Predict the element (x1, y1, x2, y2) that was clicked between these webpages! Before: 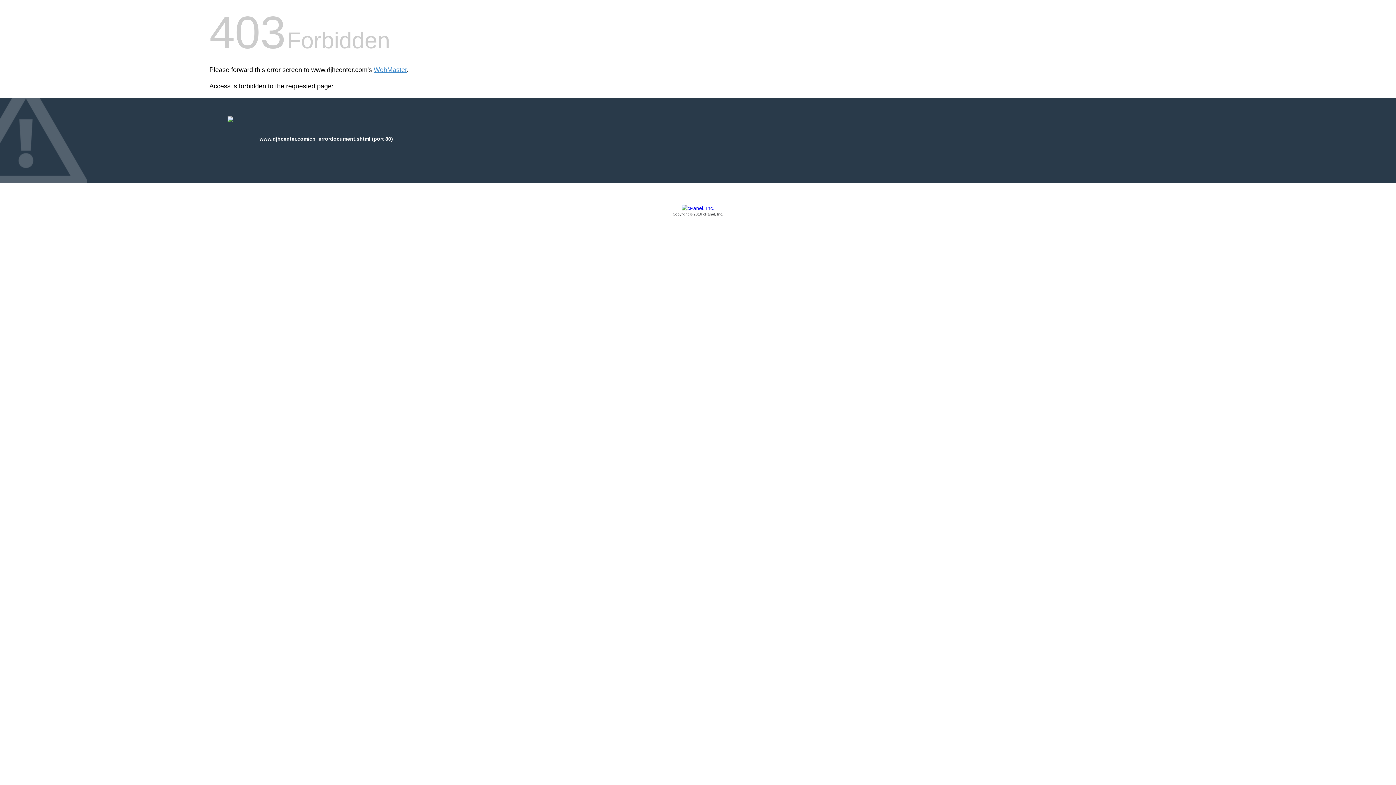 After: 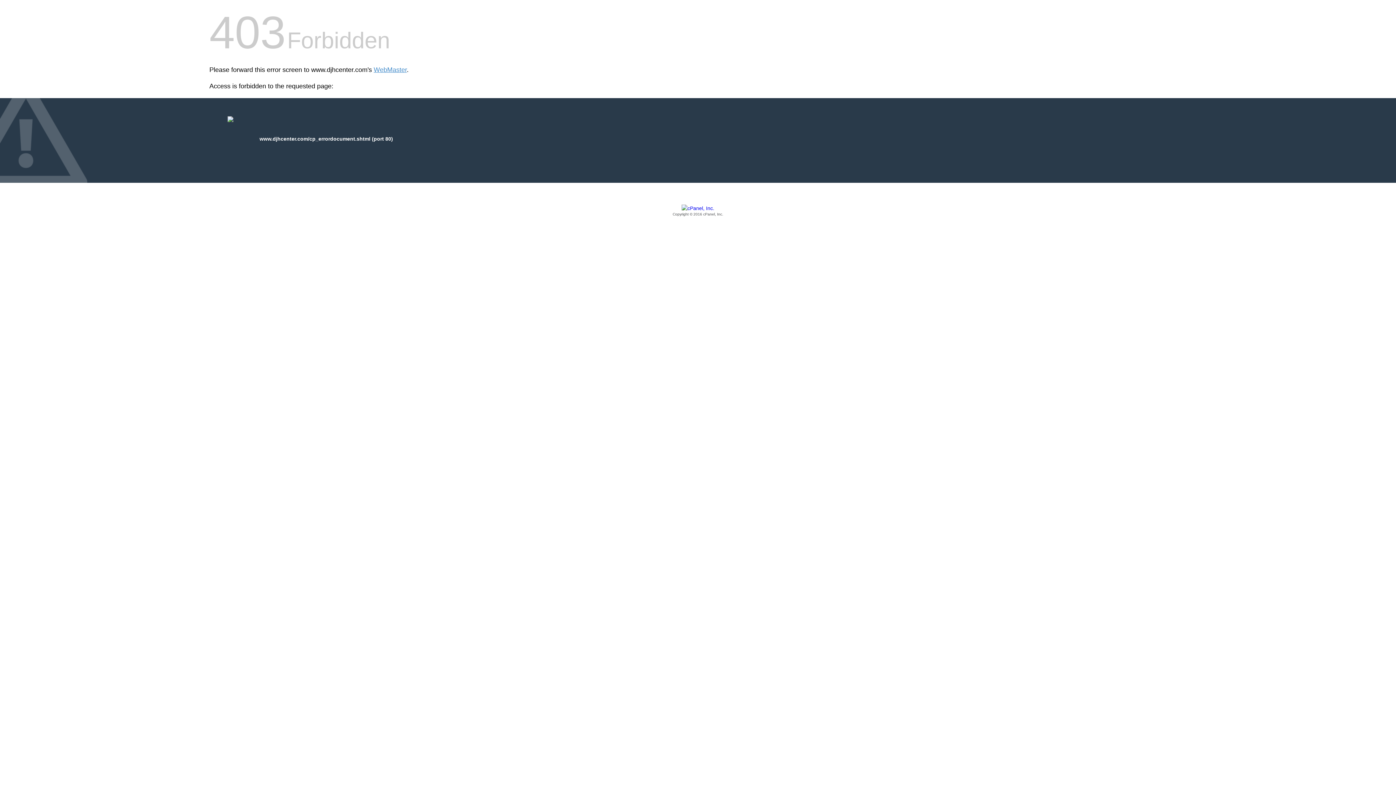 Action: label: Copyright © 2016 cPanel, Inc. bbox: (209, 205, 1186, 217)